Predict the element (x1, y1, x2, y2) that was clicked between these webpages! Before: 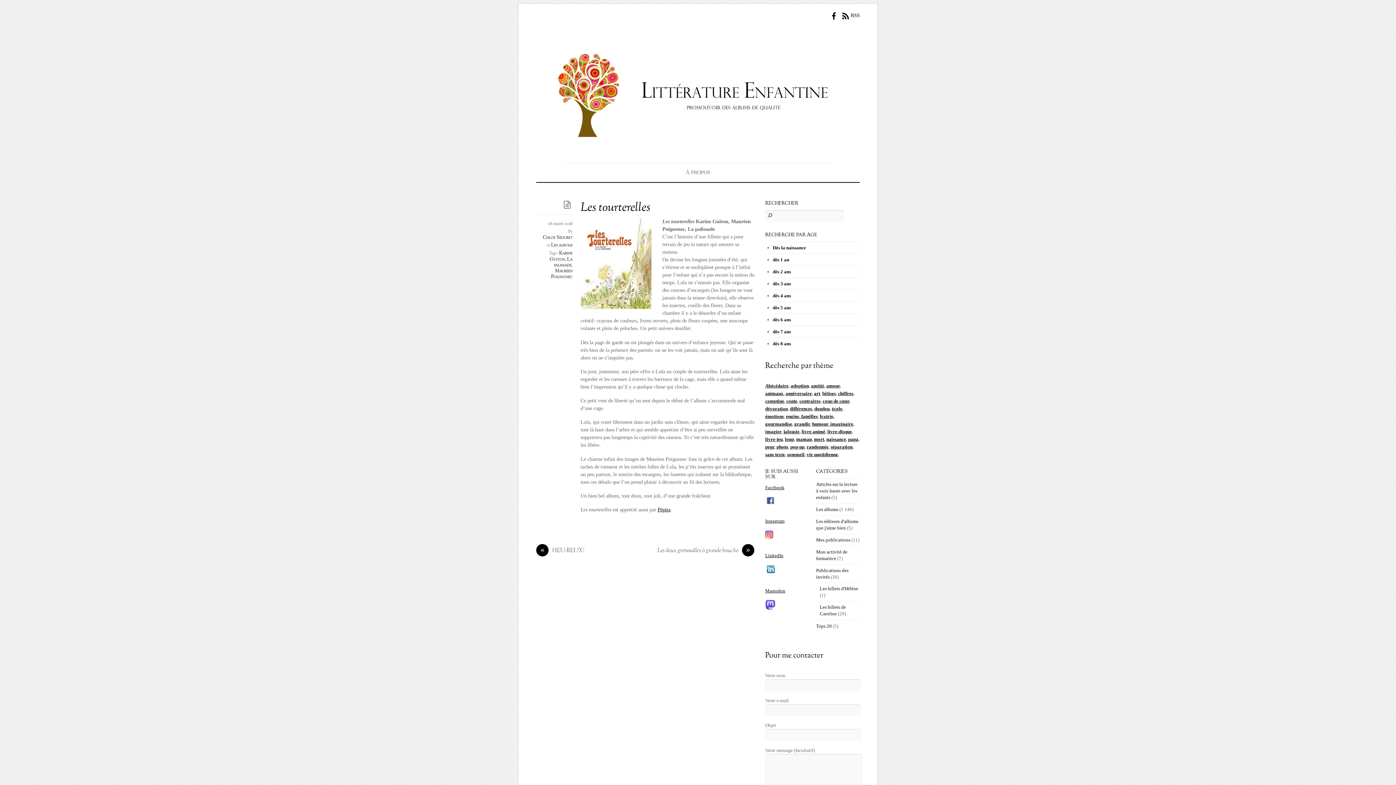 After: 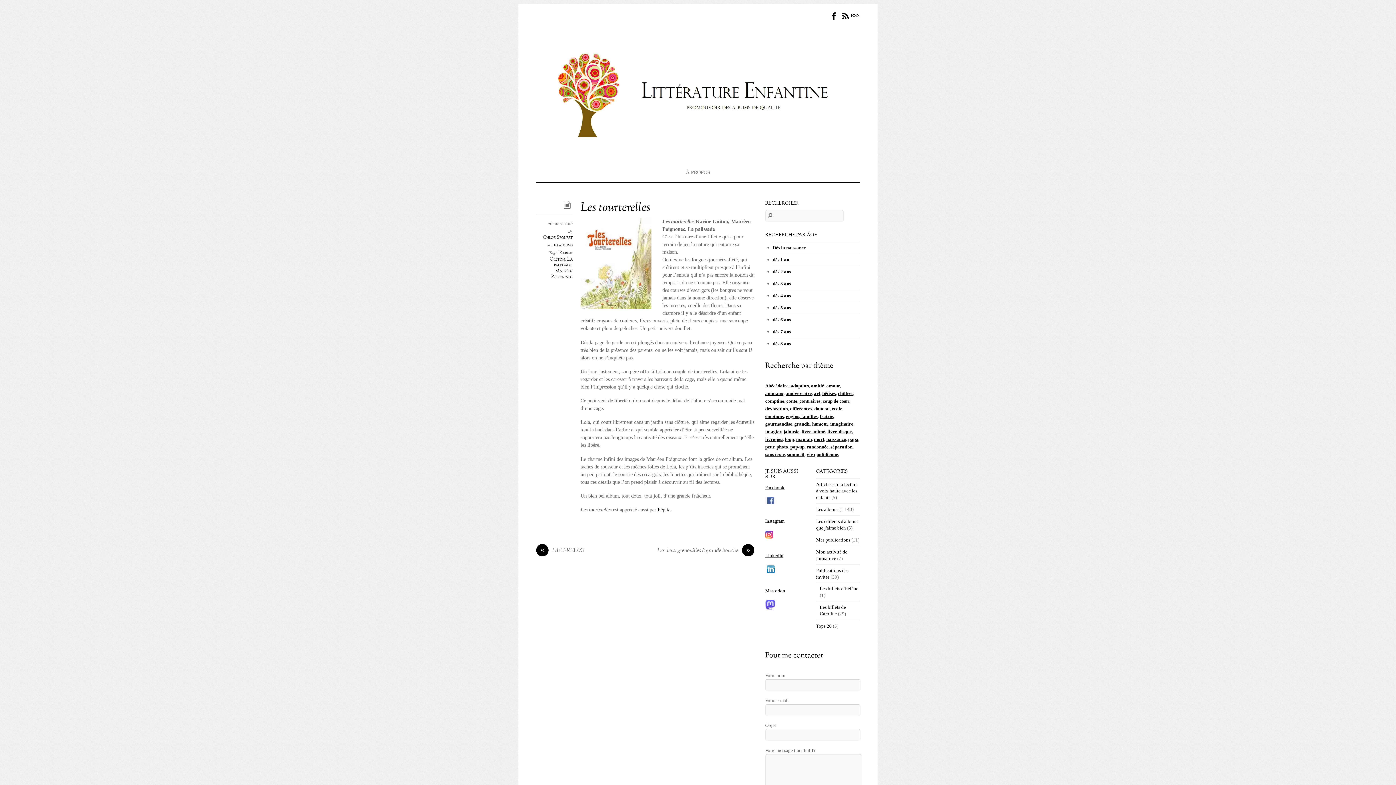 Action: bbox: (772, 317, 791, 322) label: dès 6 ans